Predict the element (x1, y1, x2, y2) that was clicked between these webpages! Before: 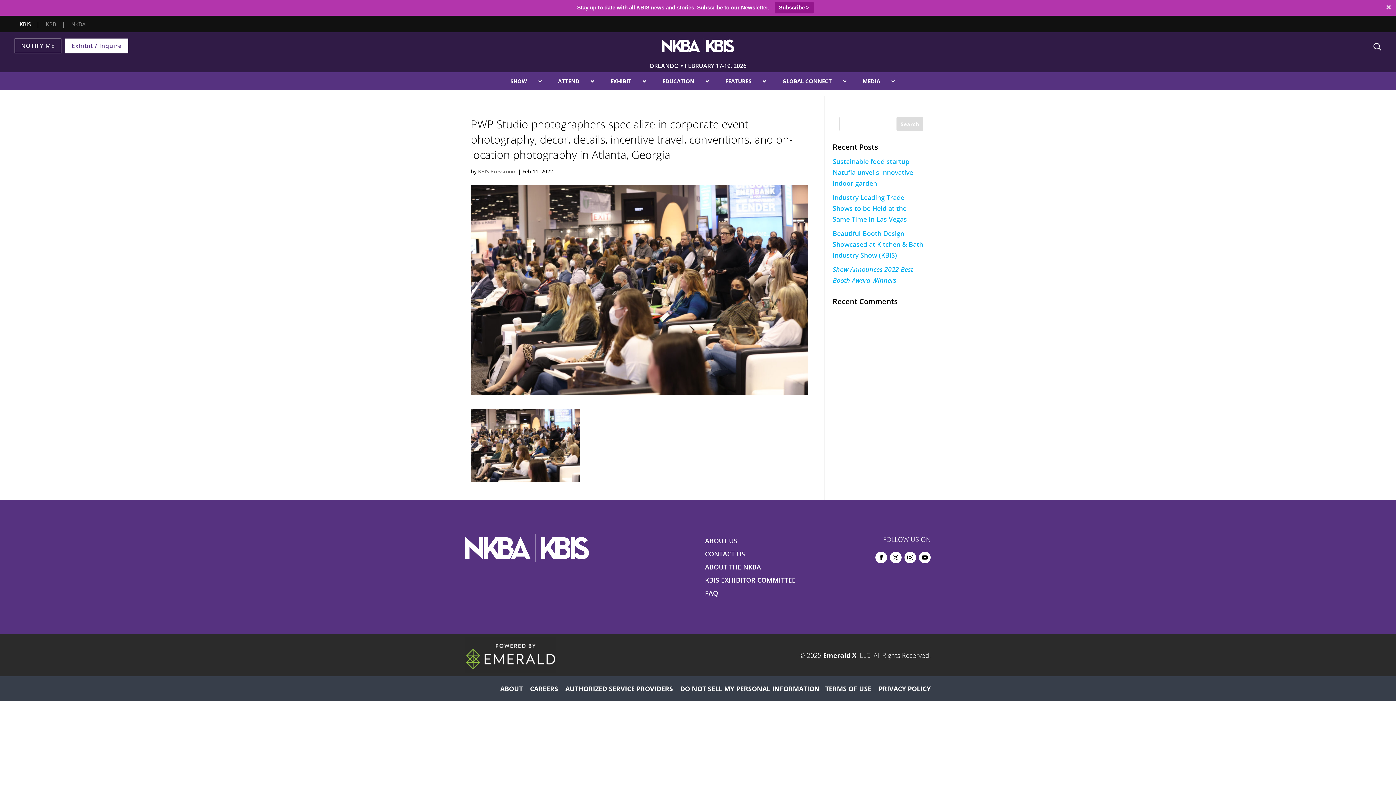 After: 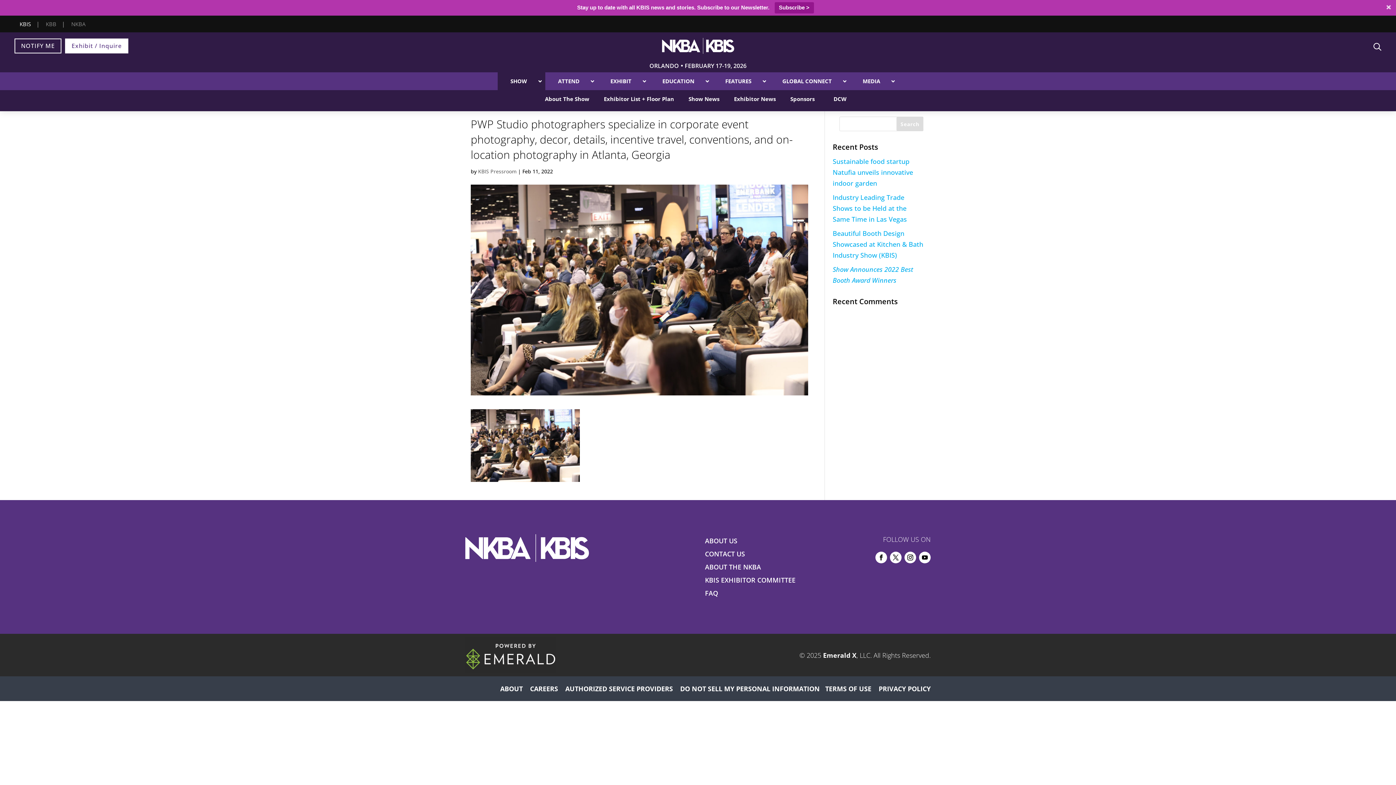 Action: label: SHOW bbox: (497, 72, 545, 90)